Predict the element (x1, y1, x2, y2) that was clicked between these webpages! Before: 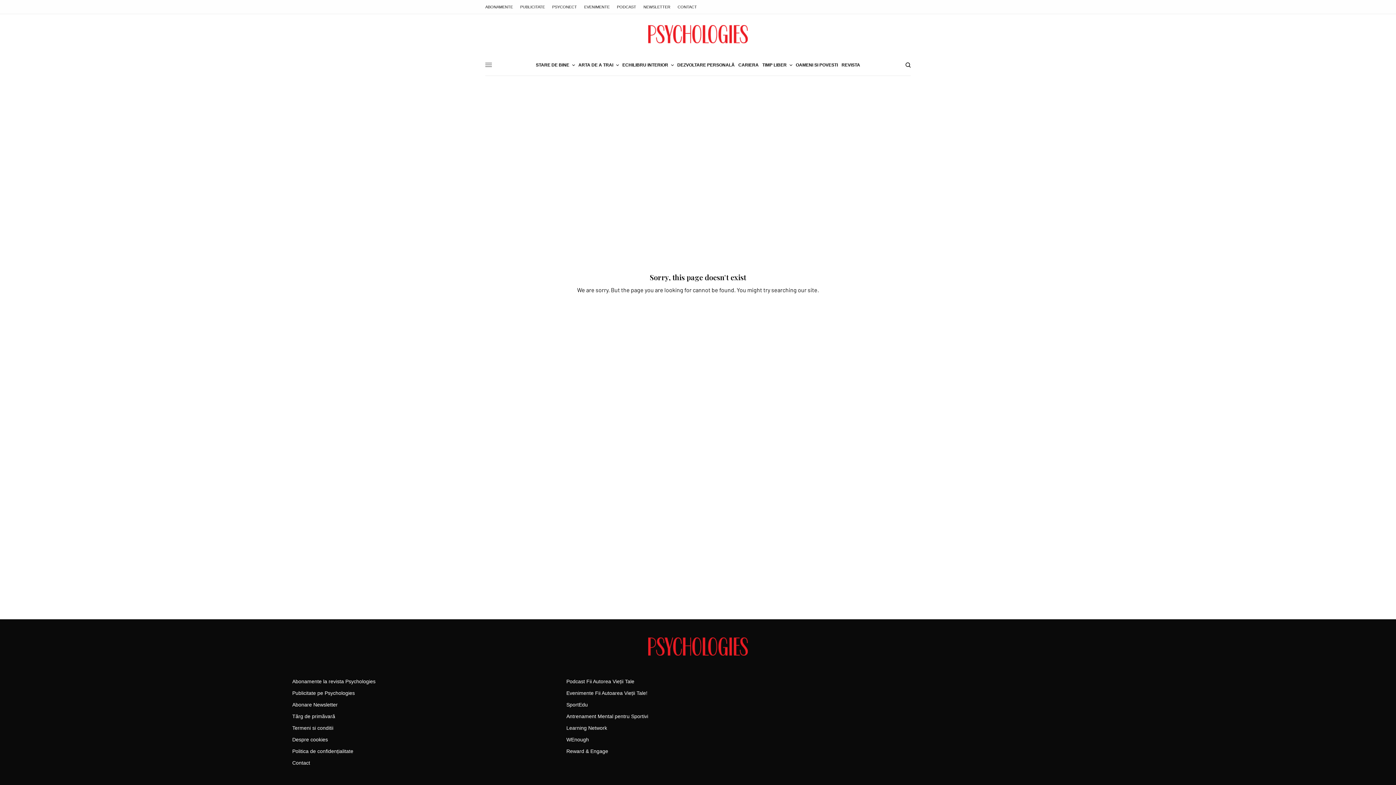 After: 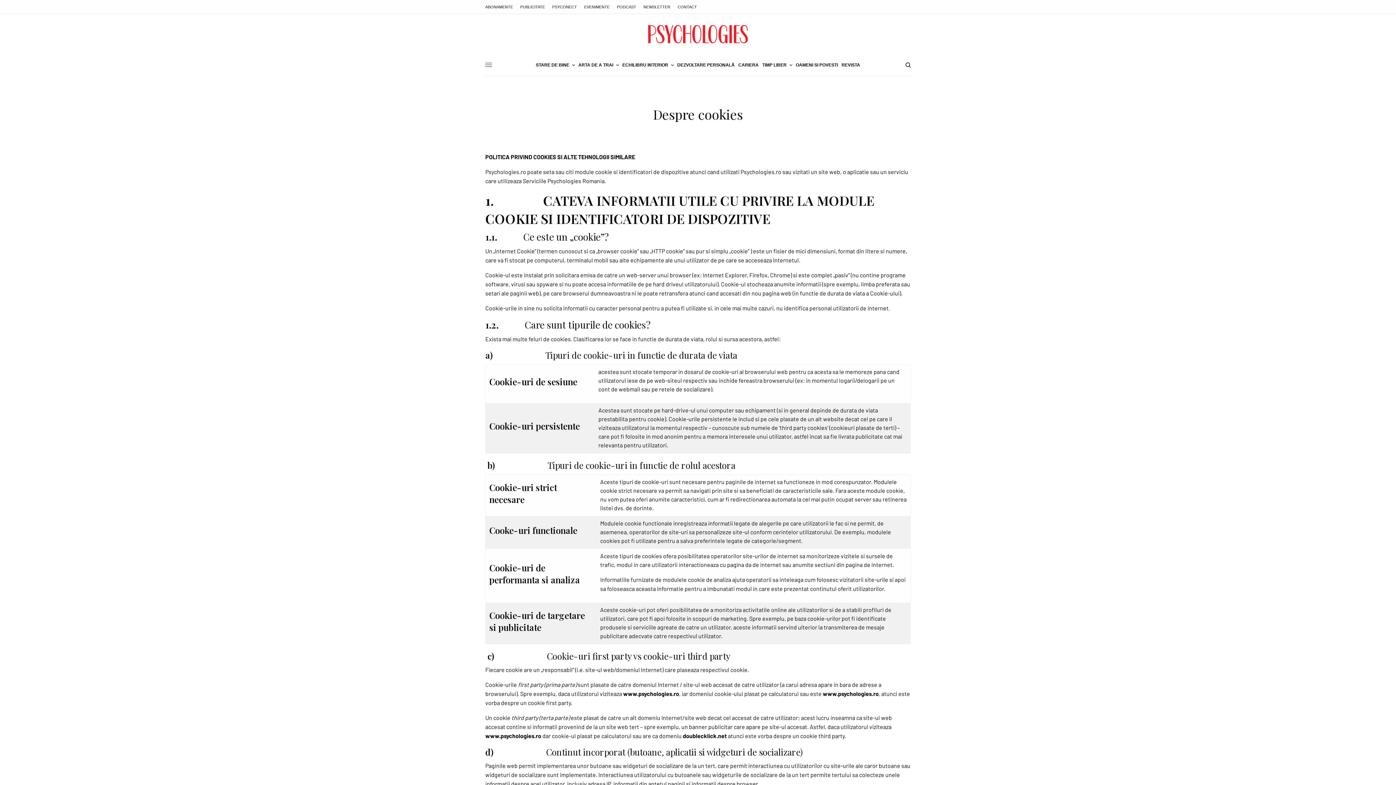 Action: label: Despre cookies bbox: (292, 737, 328, 742)